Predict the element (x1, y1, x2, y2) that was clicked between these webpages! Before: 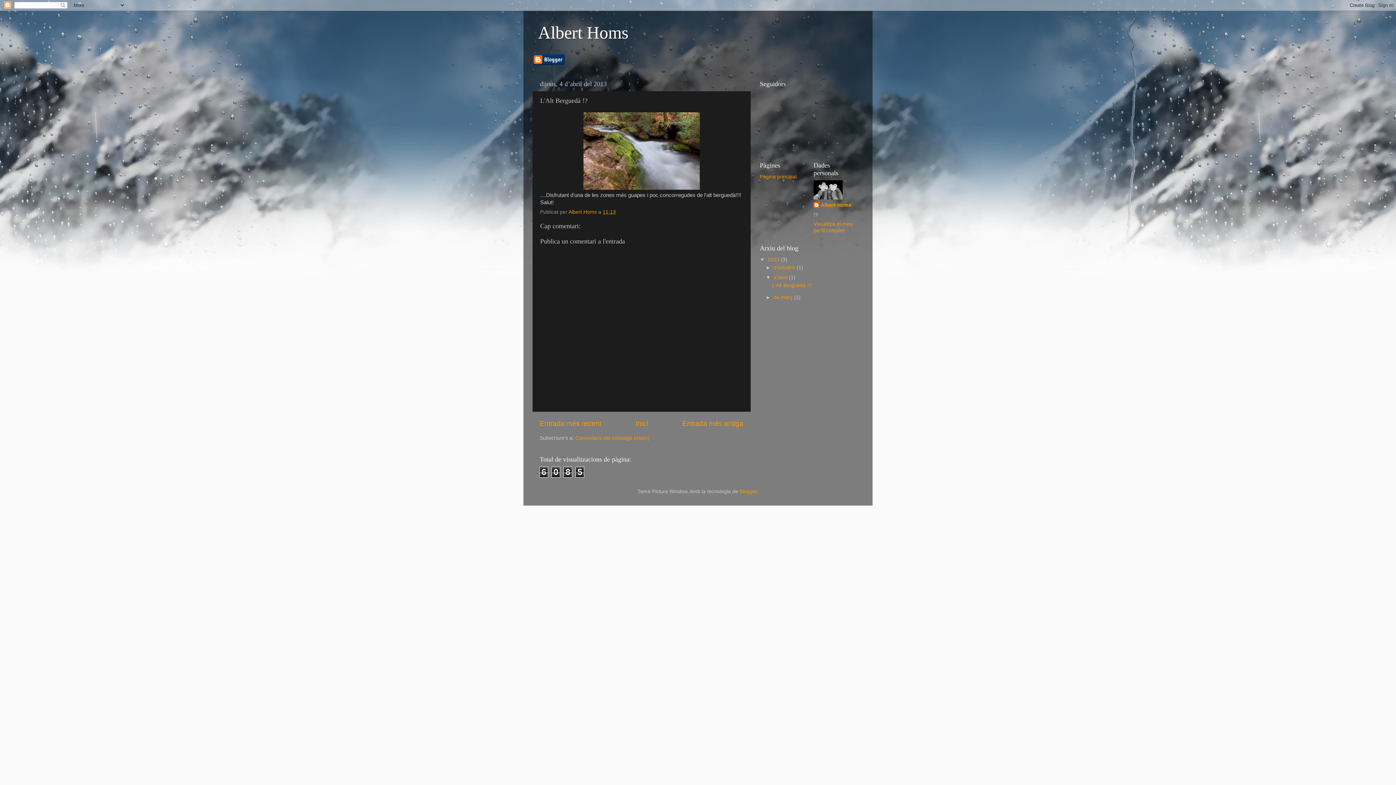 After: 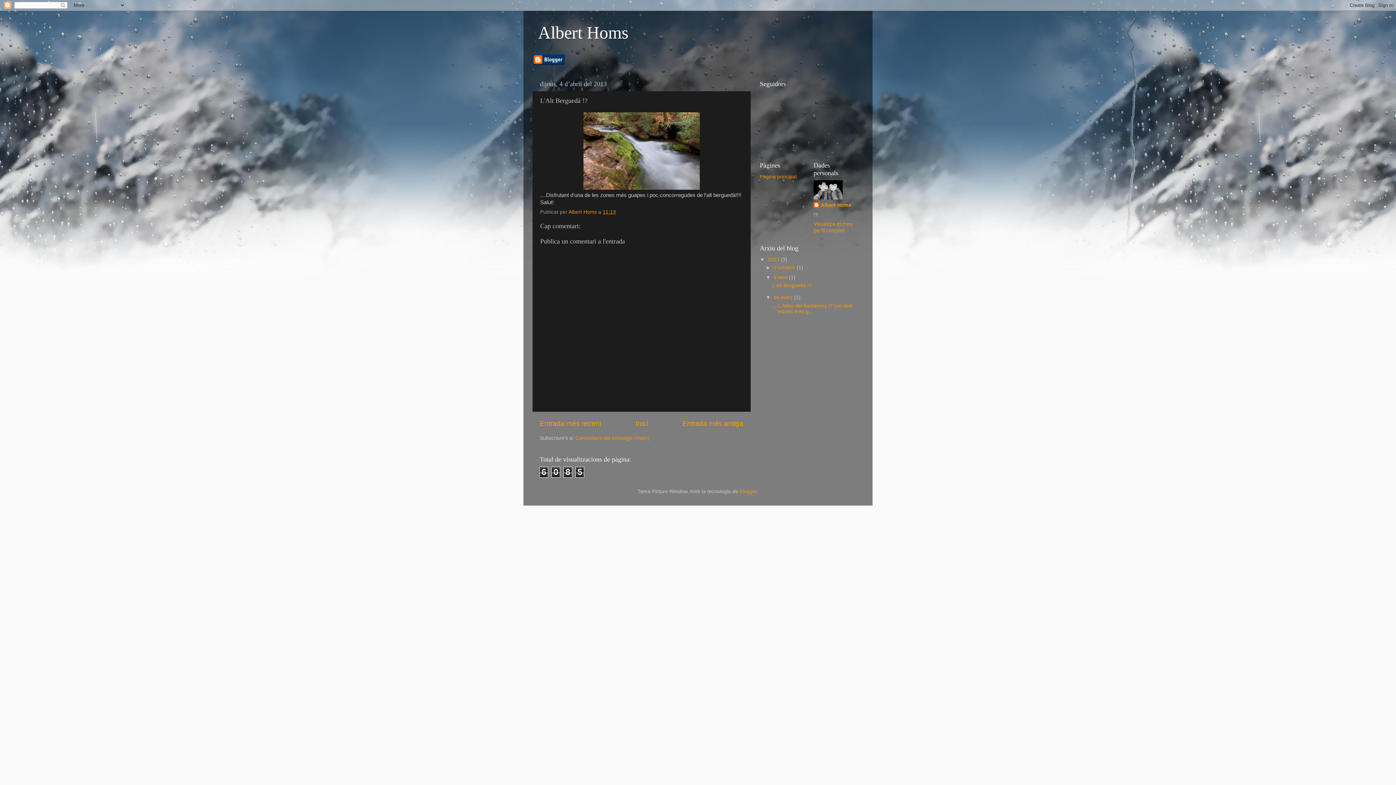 Action: bbox: (765, 294, 773, 300) label: ►  